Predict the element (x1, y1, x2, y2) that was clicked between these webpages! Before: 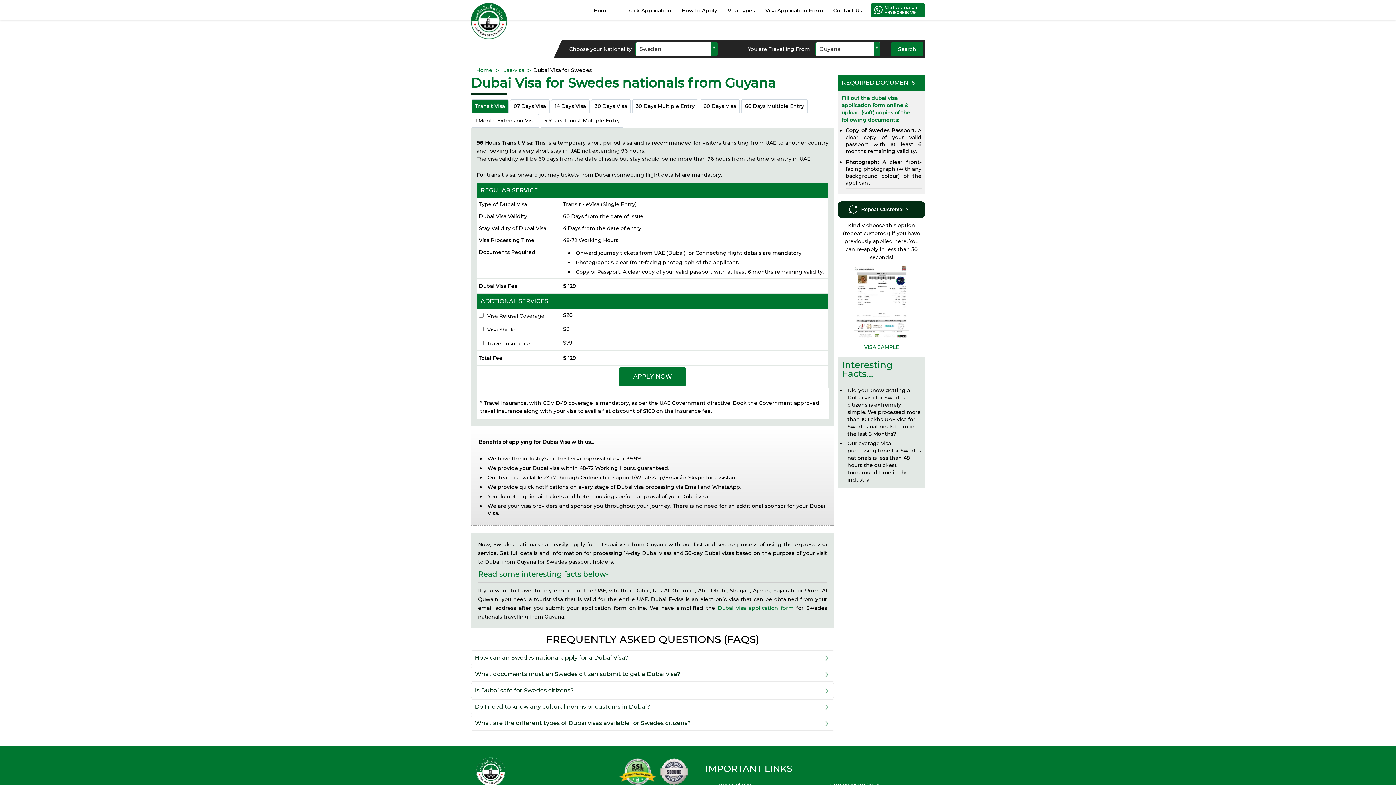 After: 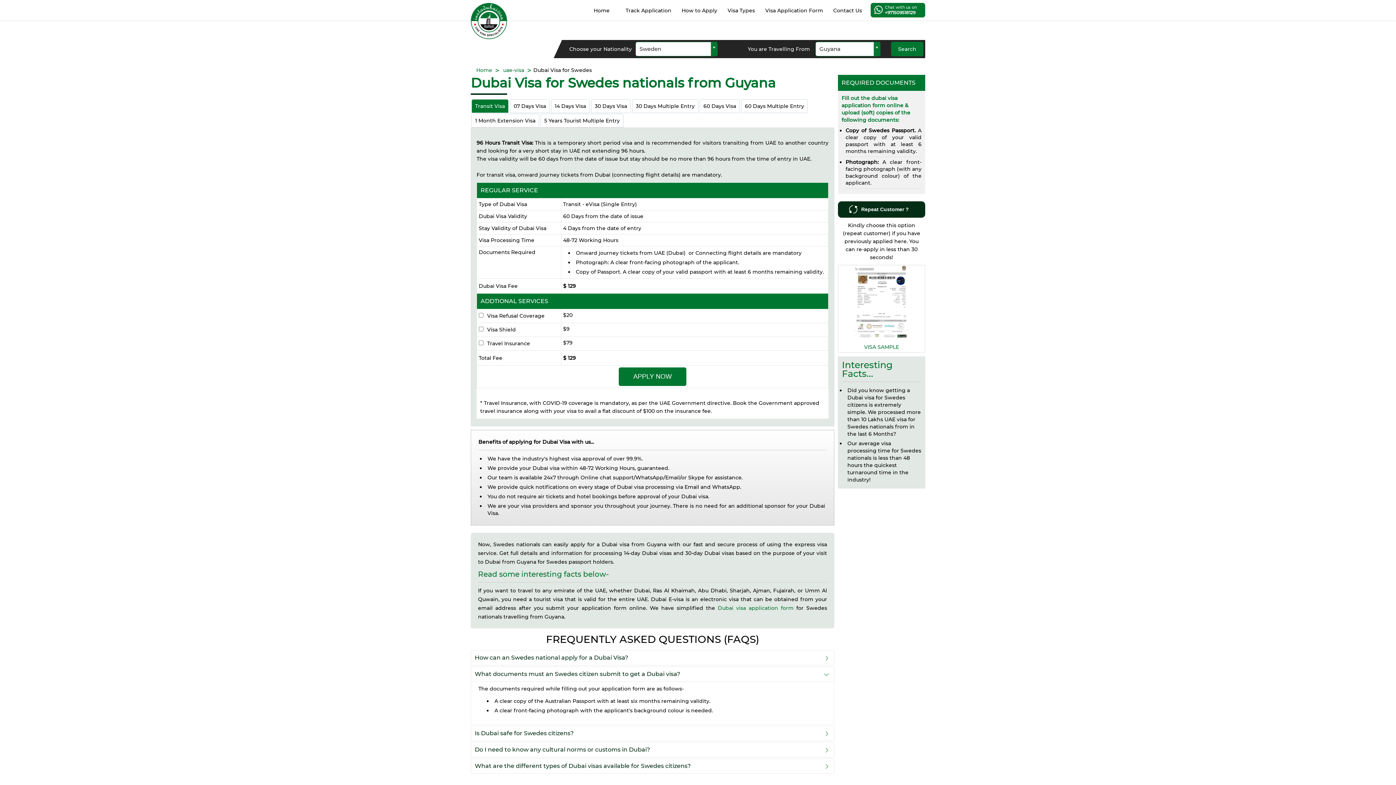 Action: bbox: (470, 666, 834, 682) label: What documents must an Swedes citizen submit to get a Dubai visa?